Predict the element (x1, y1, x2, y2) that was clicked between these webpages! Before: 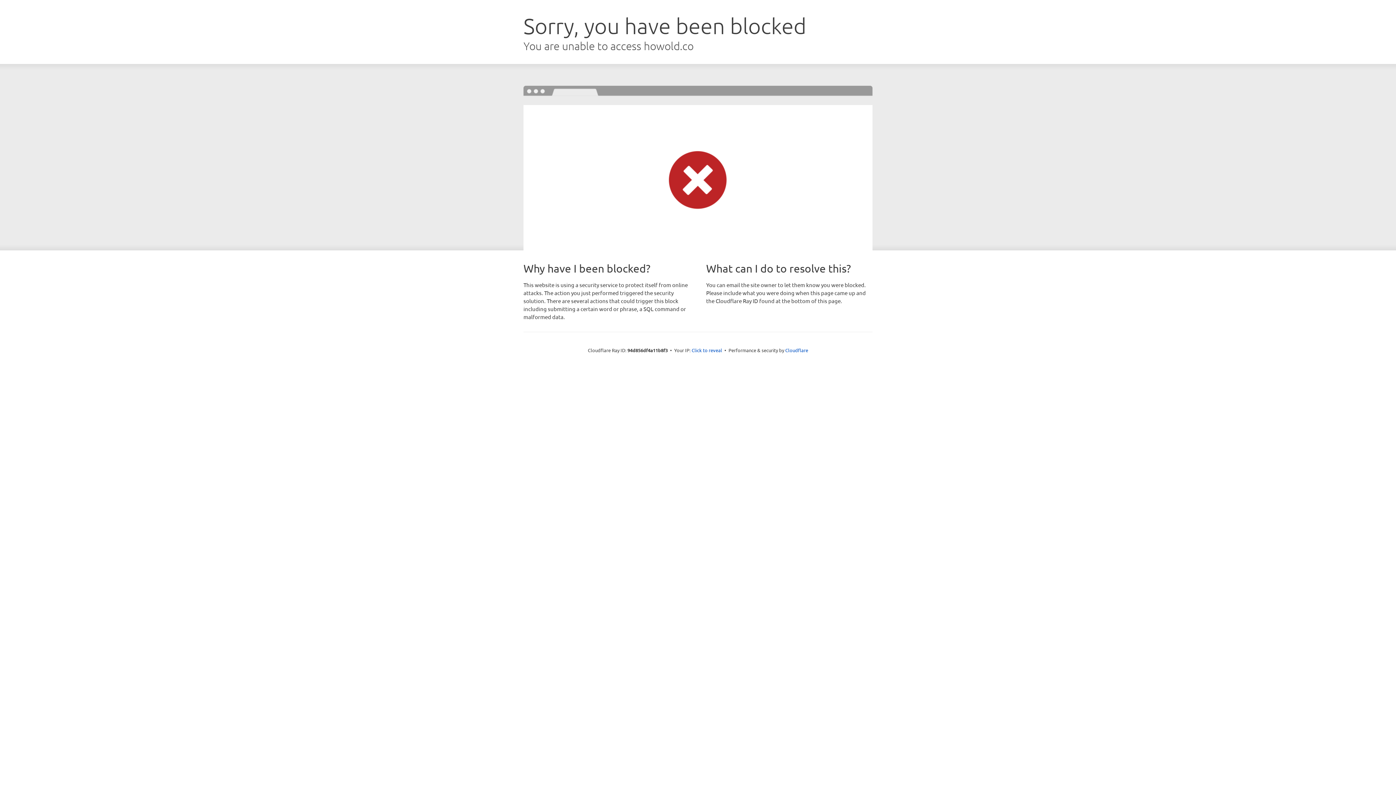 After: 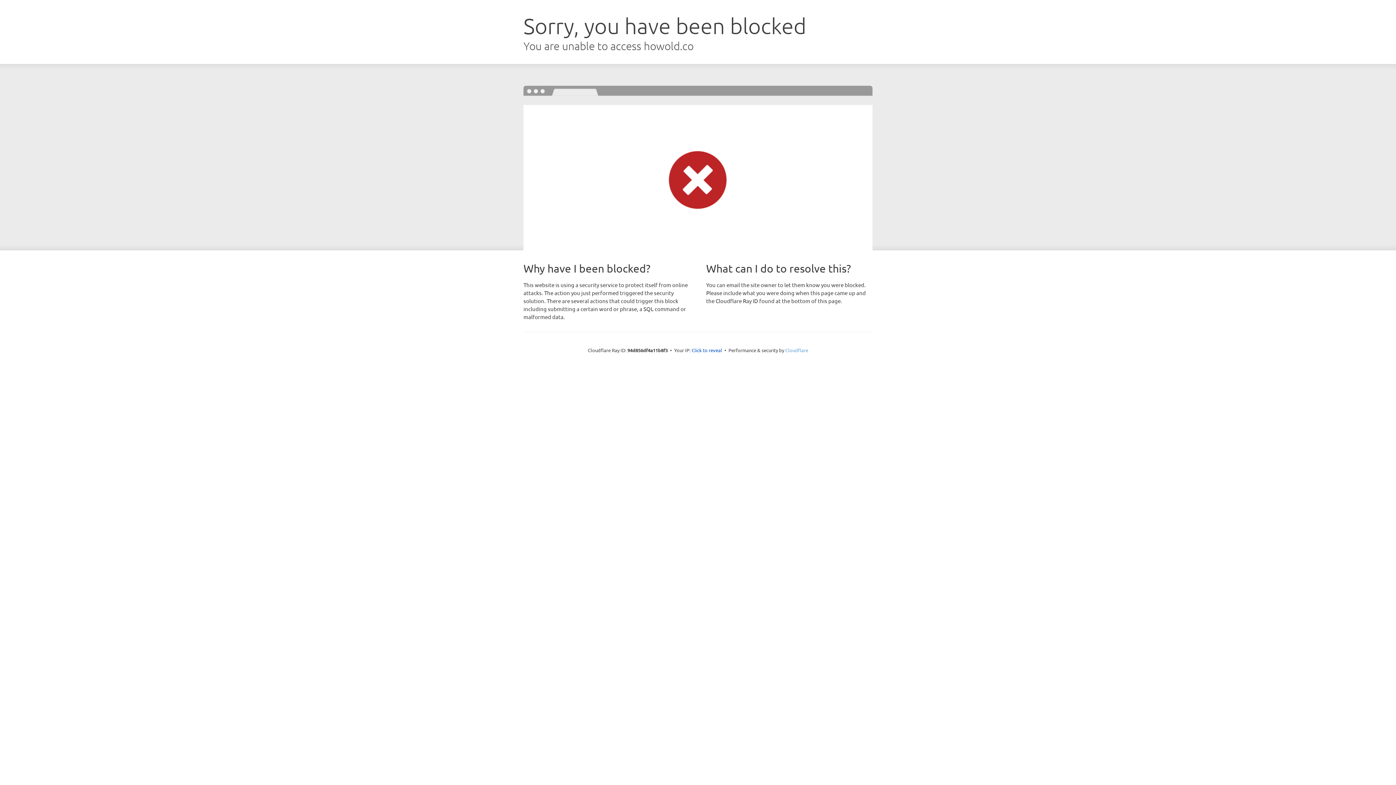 Action: bbox: (785, 347, 808, 353) label: Cloudflare